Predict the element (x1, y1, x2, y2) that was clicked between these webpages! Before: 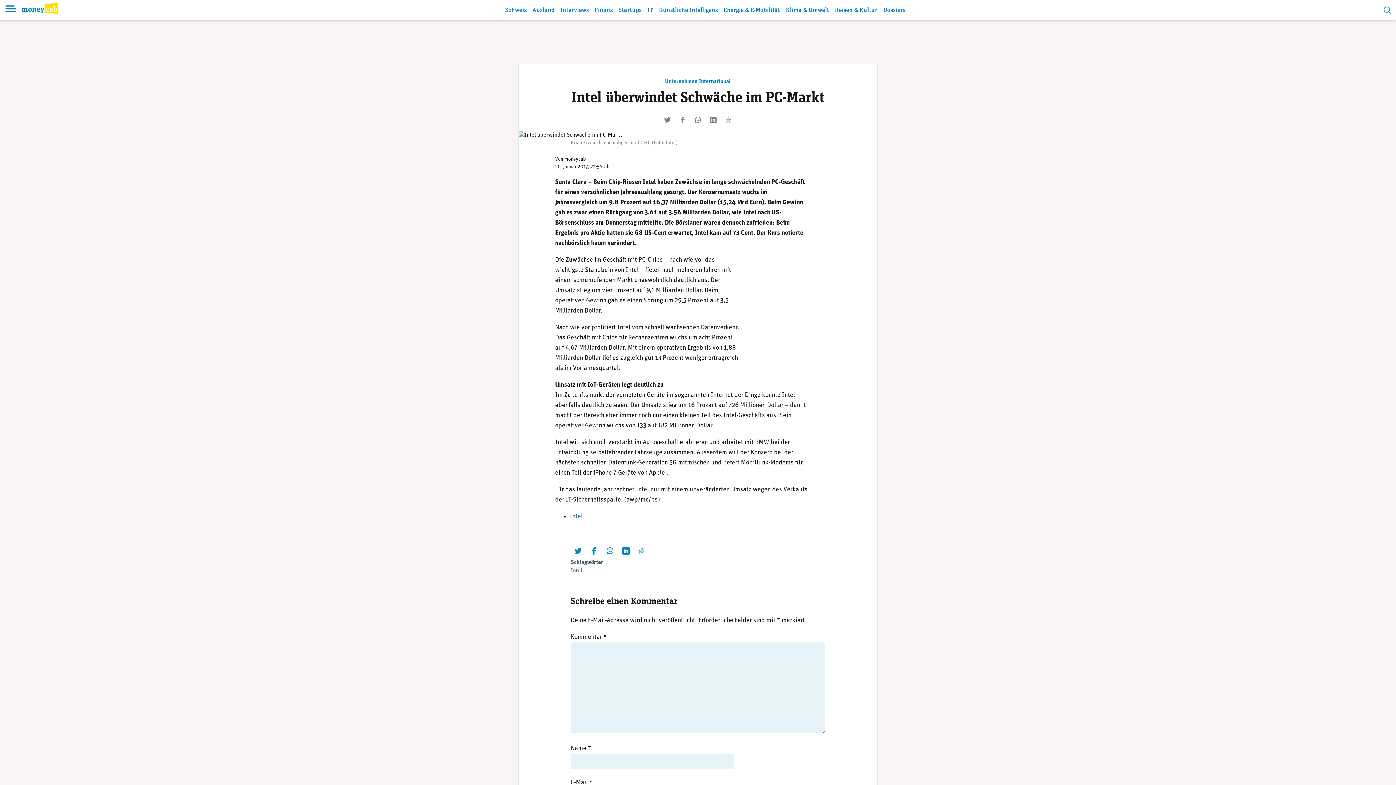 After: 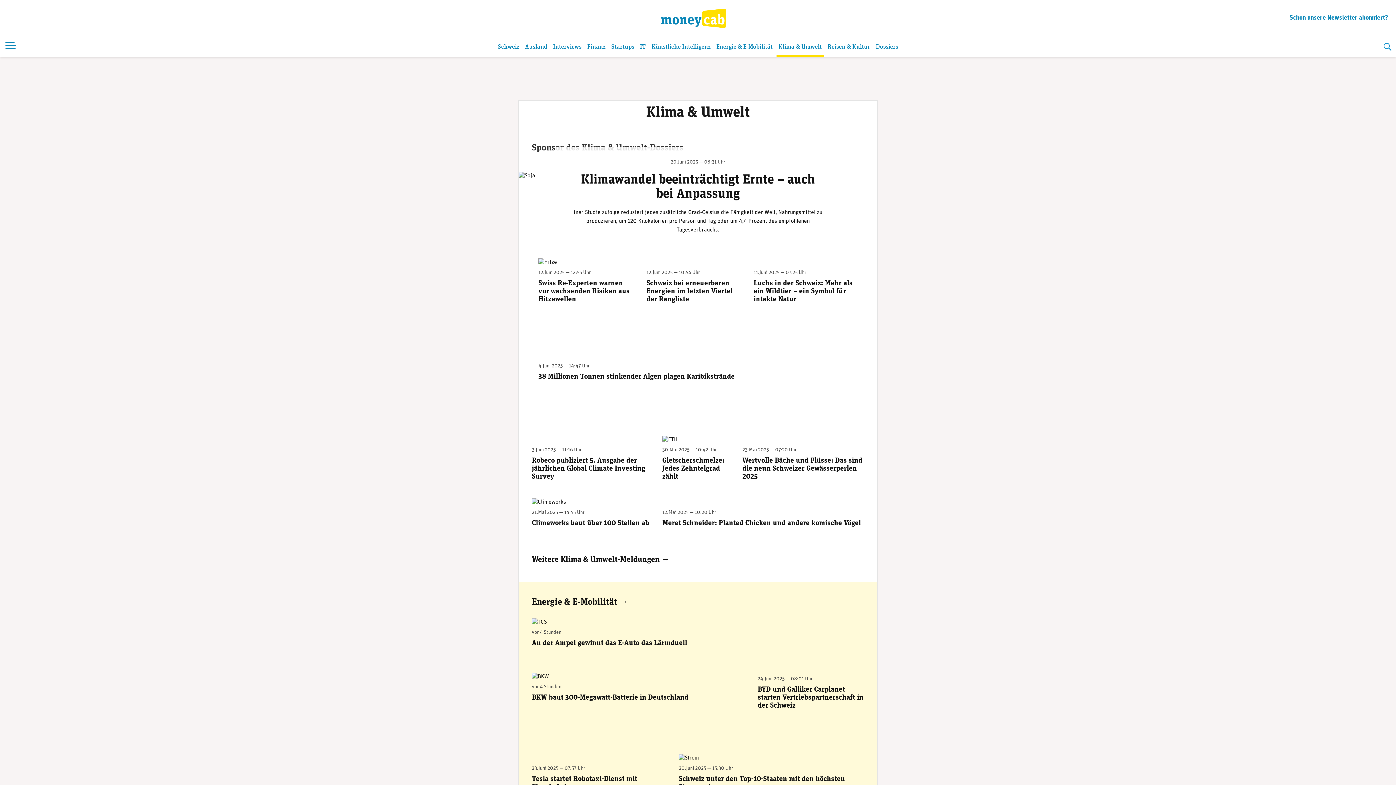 Action: bbox: (783, 2, 831, 20) label: Klima & Umwelt